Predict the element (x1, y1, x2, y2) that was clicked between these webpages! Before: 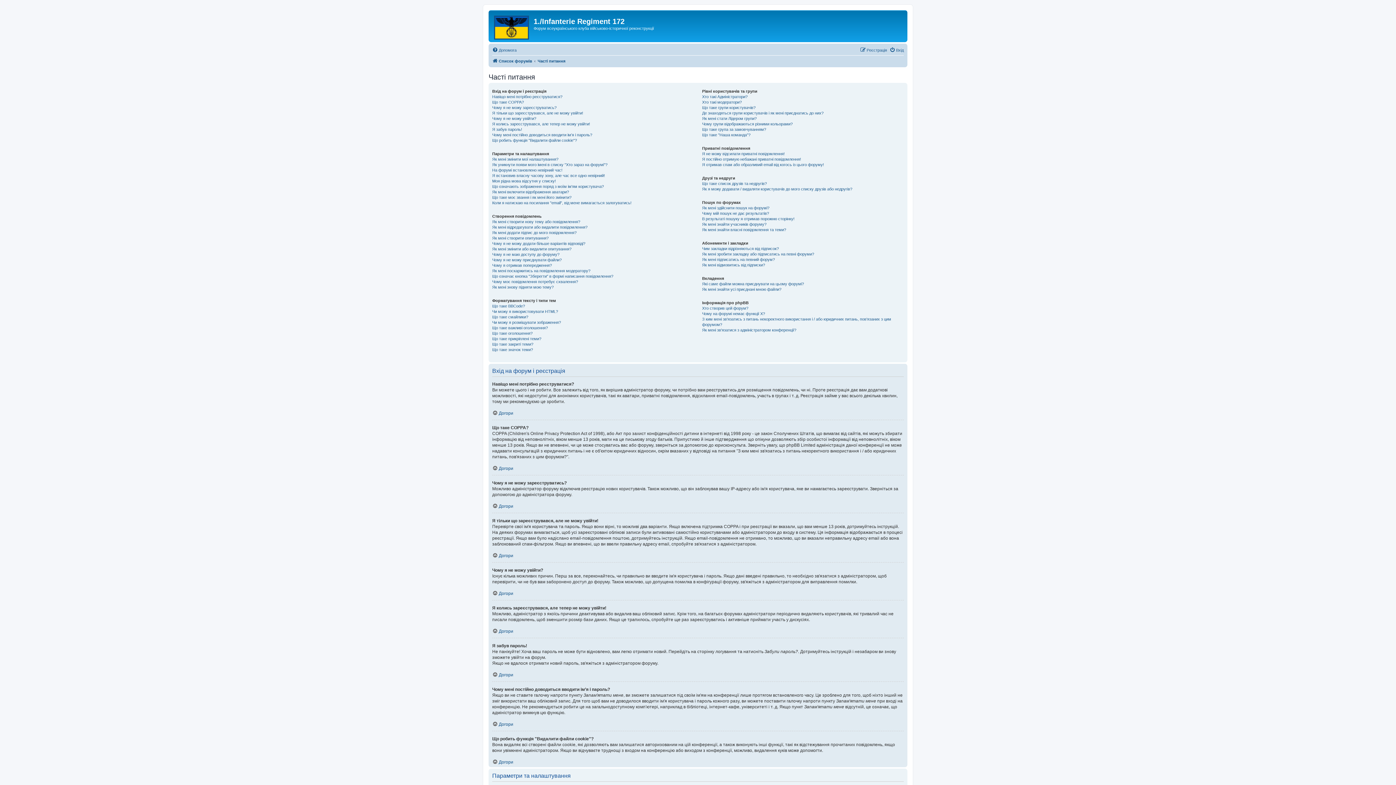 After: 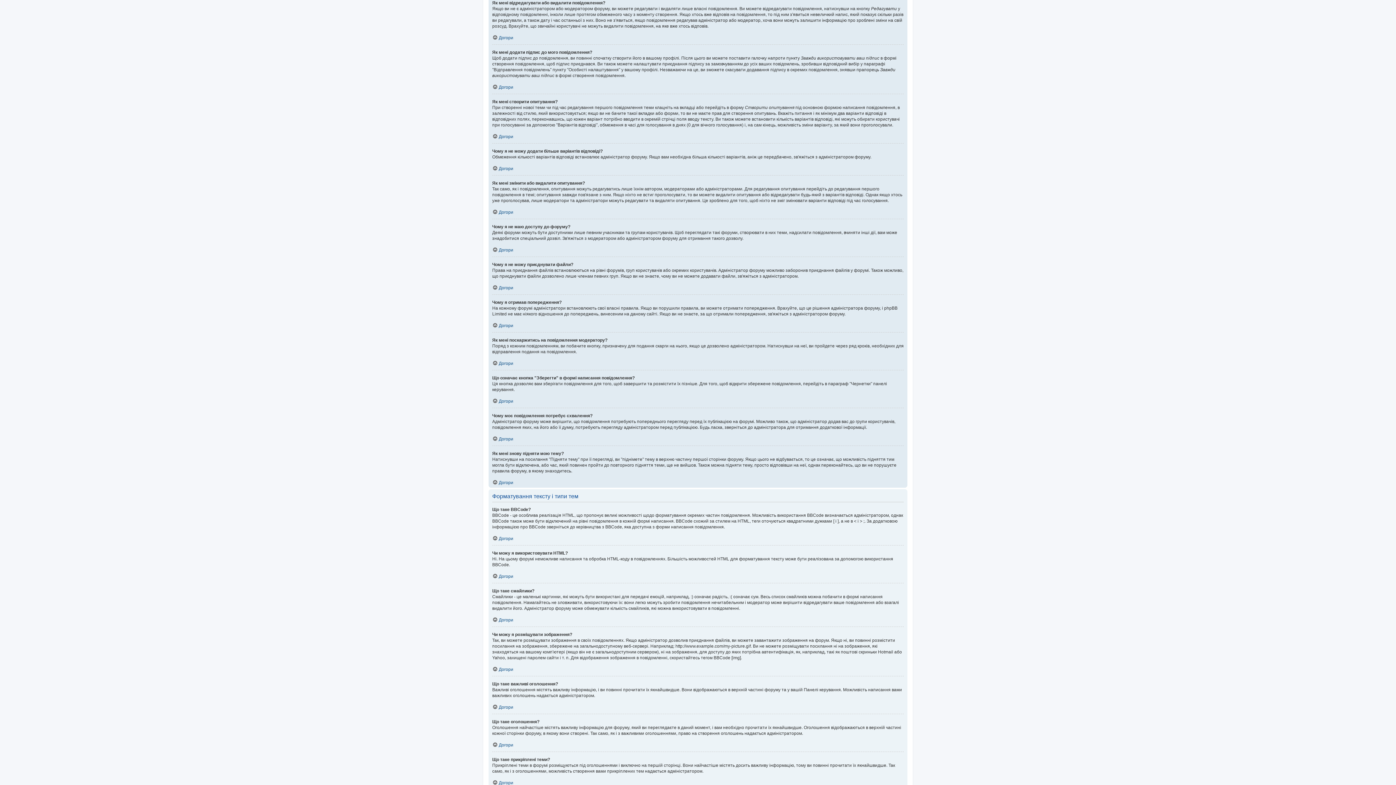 Action: bbox: (492, 224, 587, 230) label: Як мені відредагувати або видалити повідомлення?